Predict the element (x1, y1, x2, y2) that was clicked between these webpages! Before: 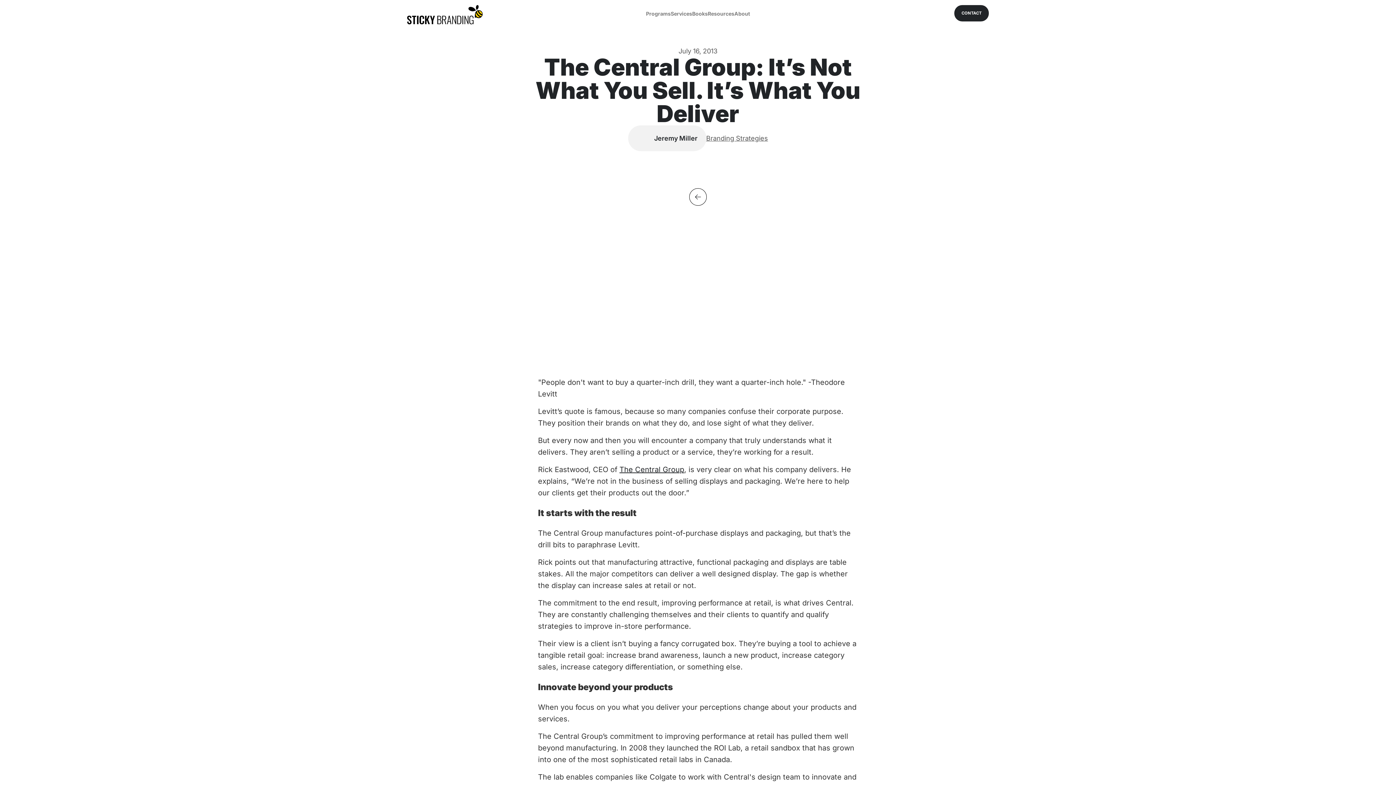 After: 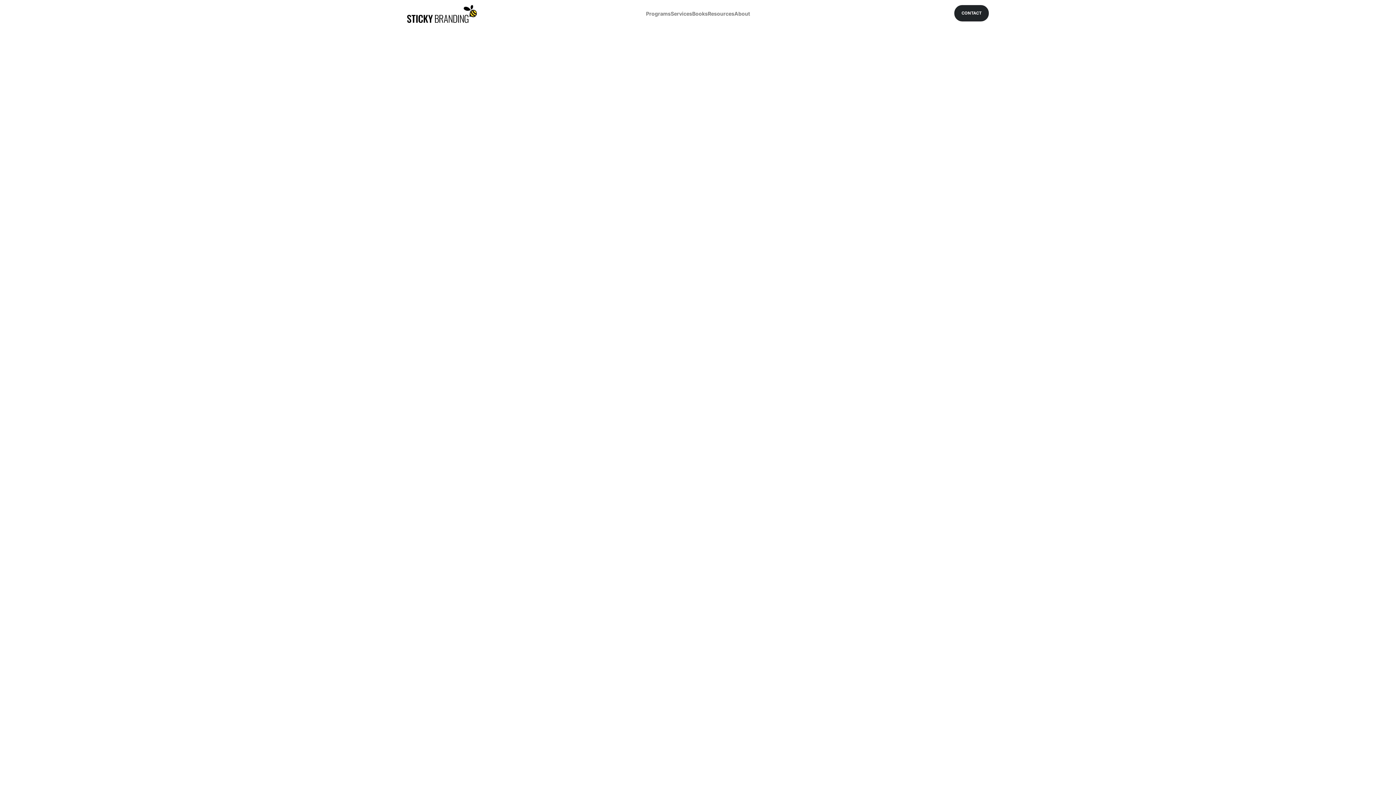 Action: bbox: (407, 5, 482, 24)